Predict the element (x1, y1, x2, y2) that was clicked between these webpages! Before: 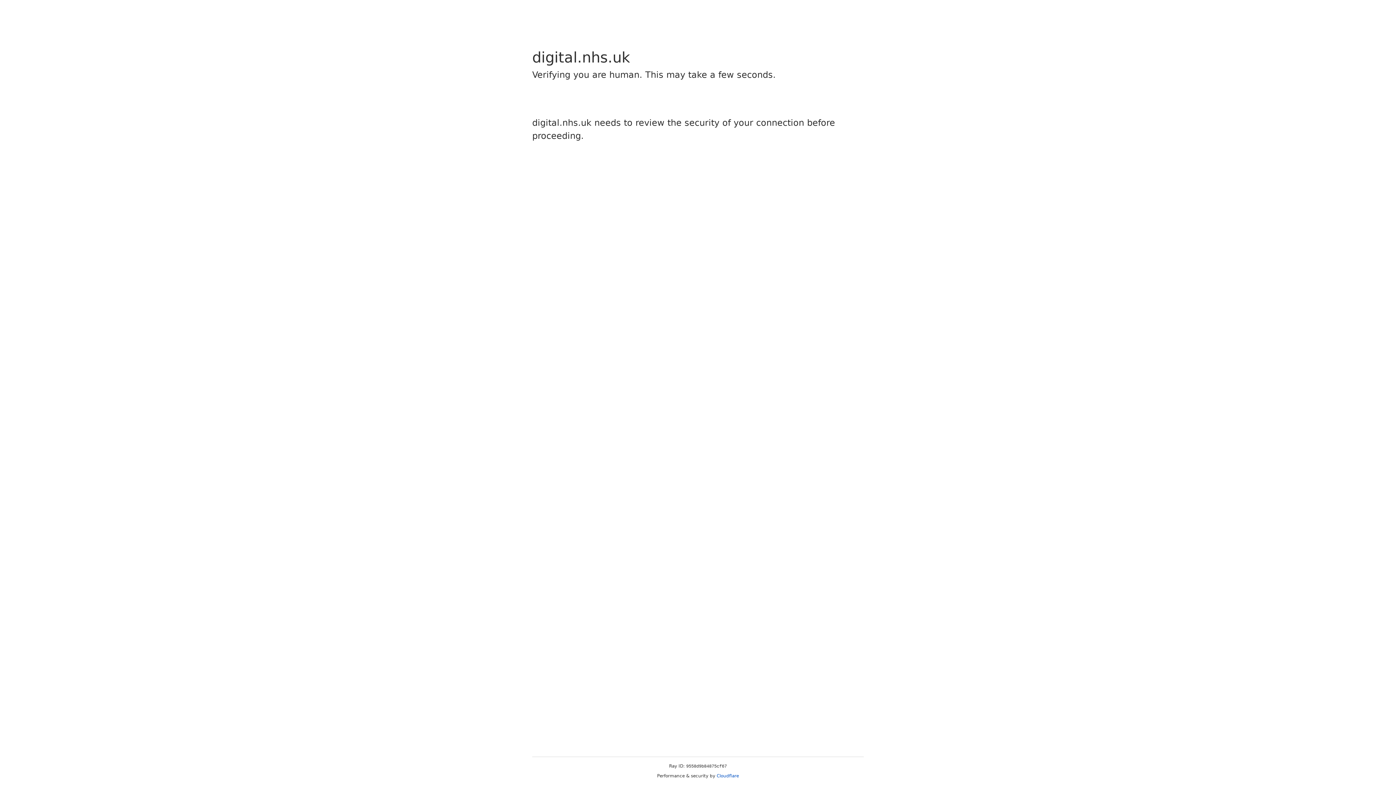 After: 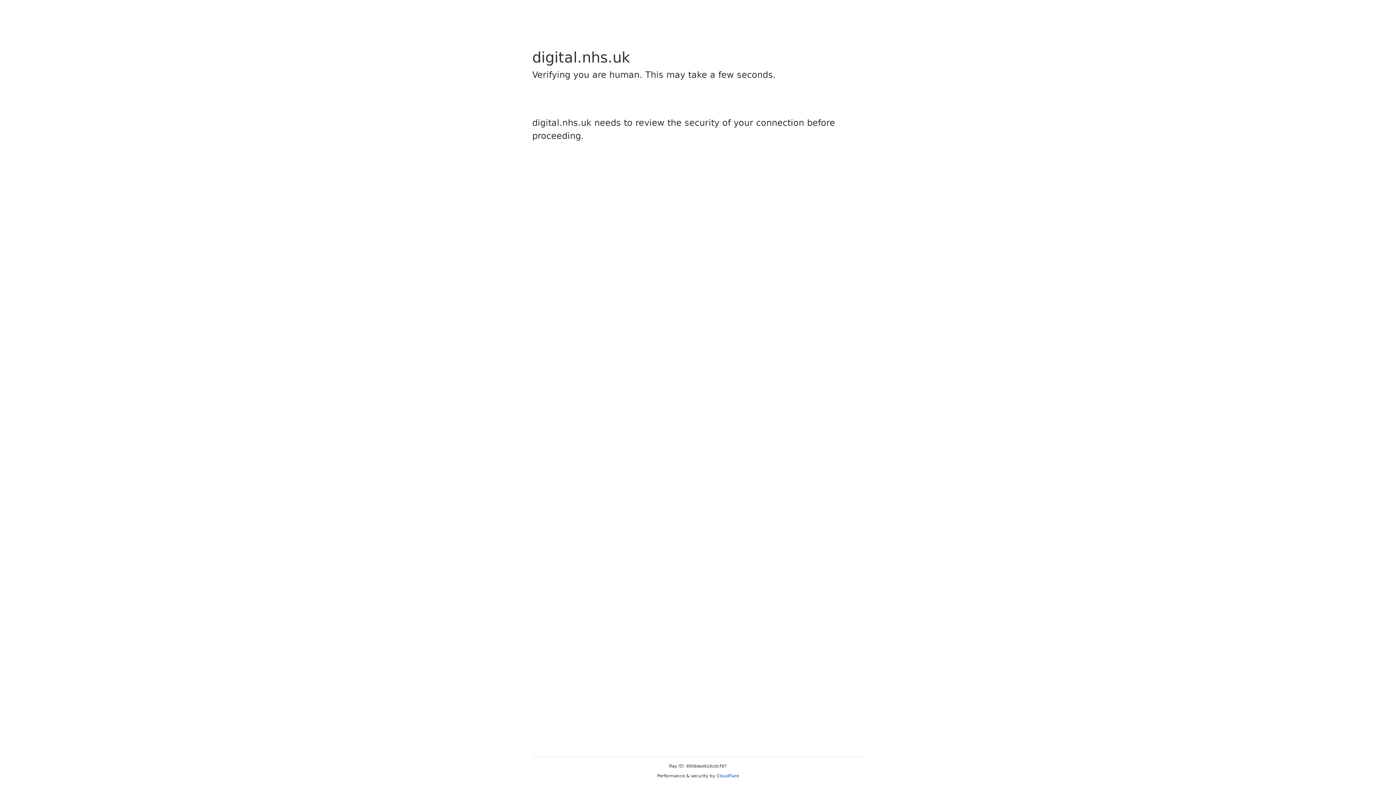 Action: bbox: (716, 773, 739, 778) label: Cloudflare